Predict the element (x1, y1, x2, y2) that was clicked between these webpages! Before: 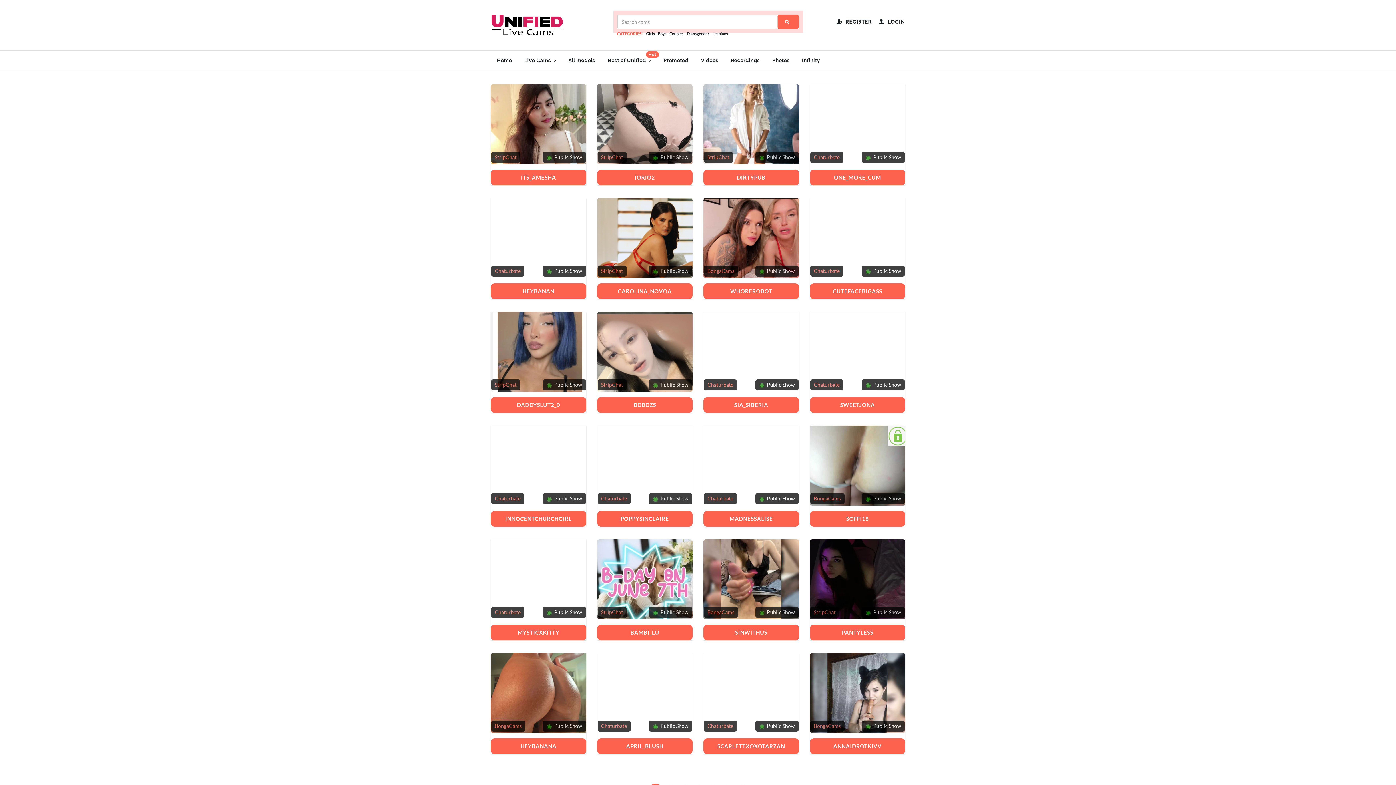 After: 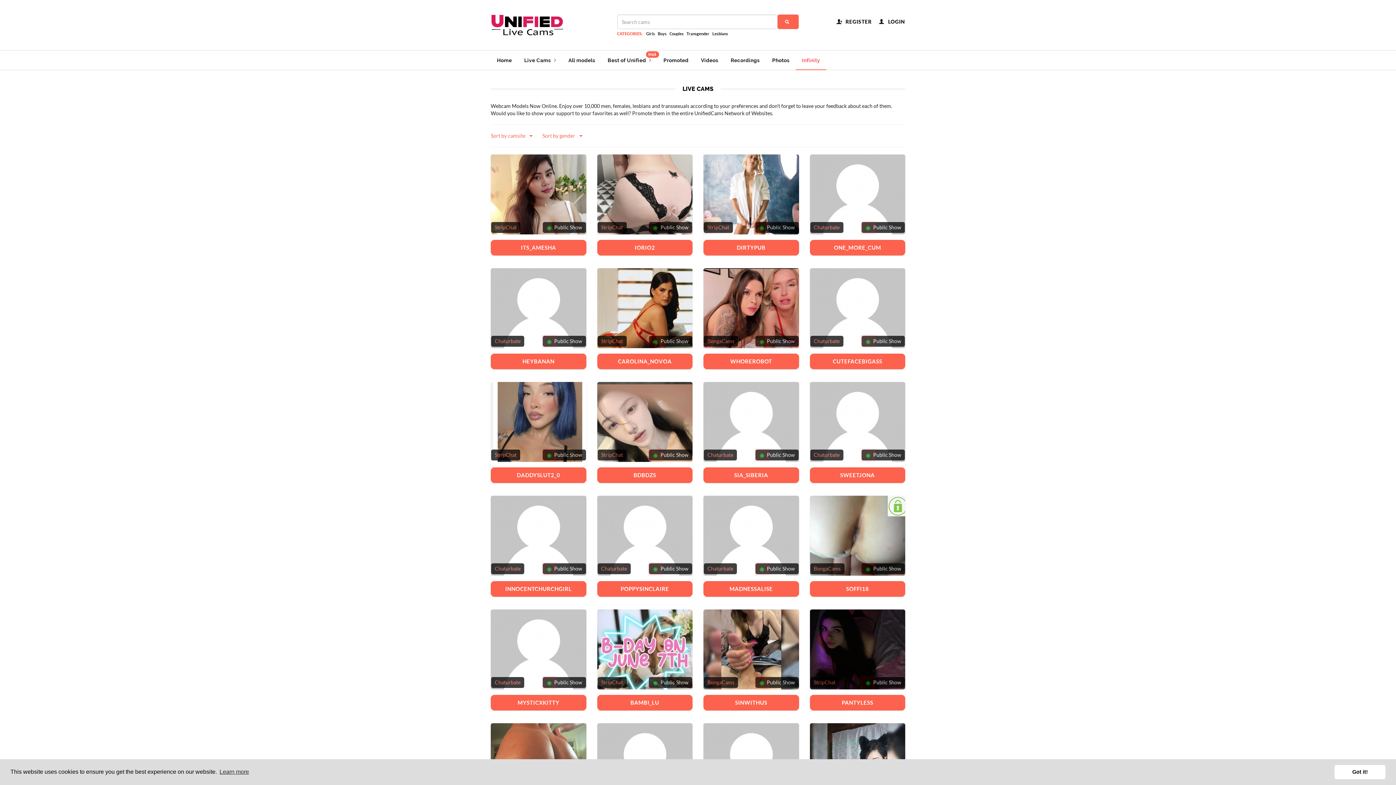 Action: label: Infinity bbox: (796, 50, 826, 70)